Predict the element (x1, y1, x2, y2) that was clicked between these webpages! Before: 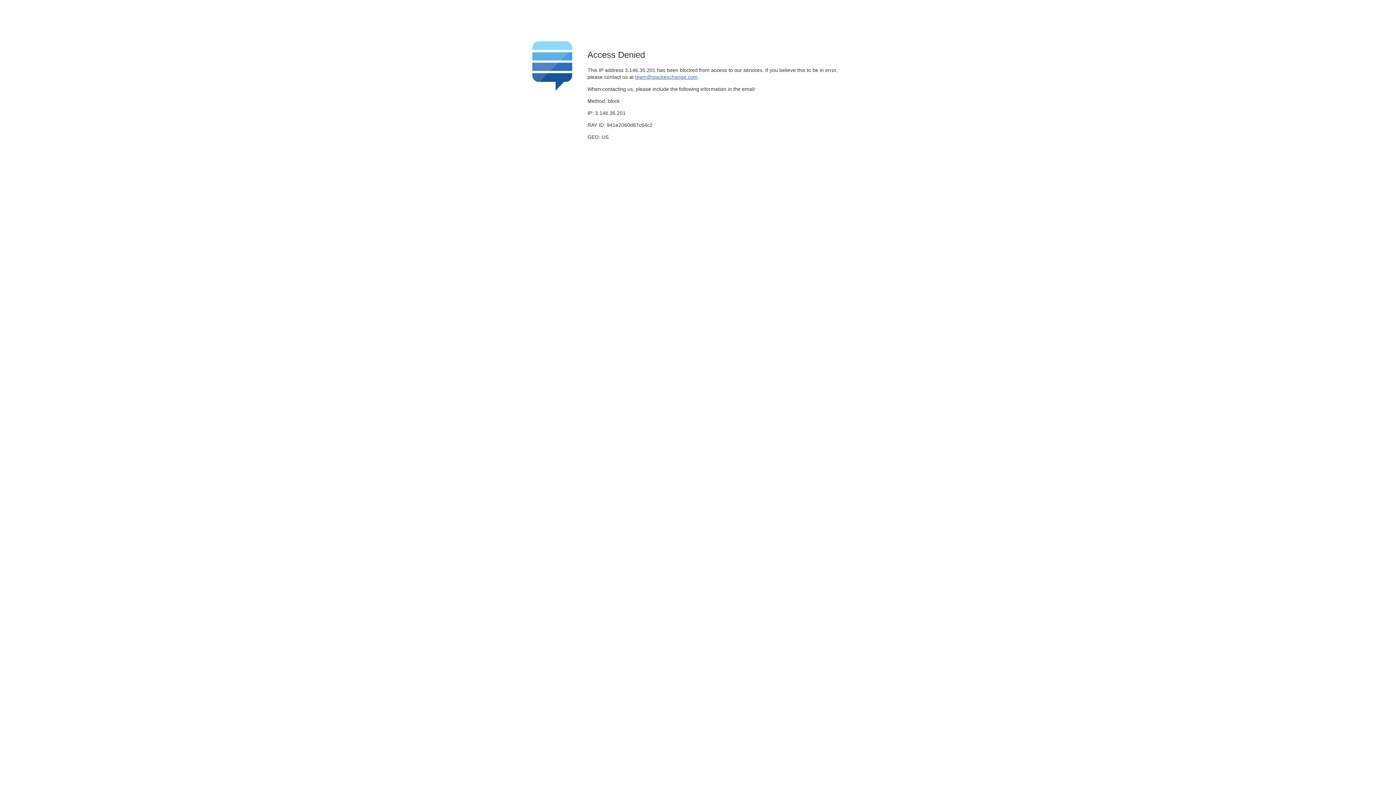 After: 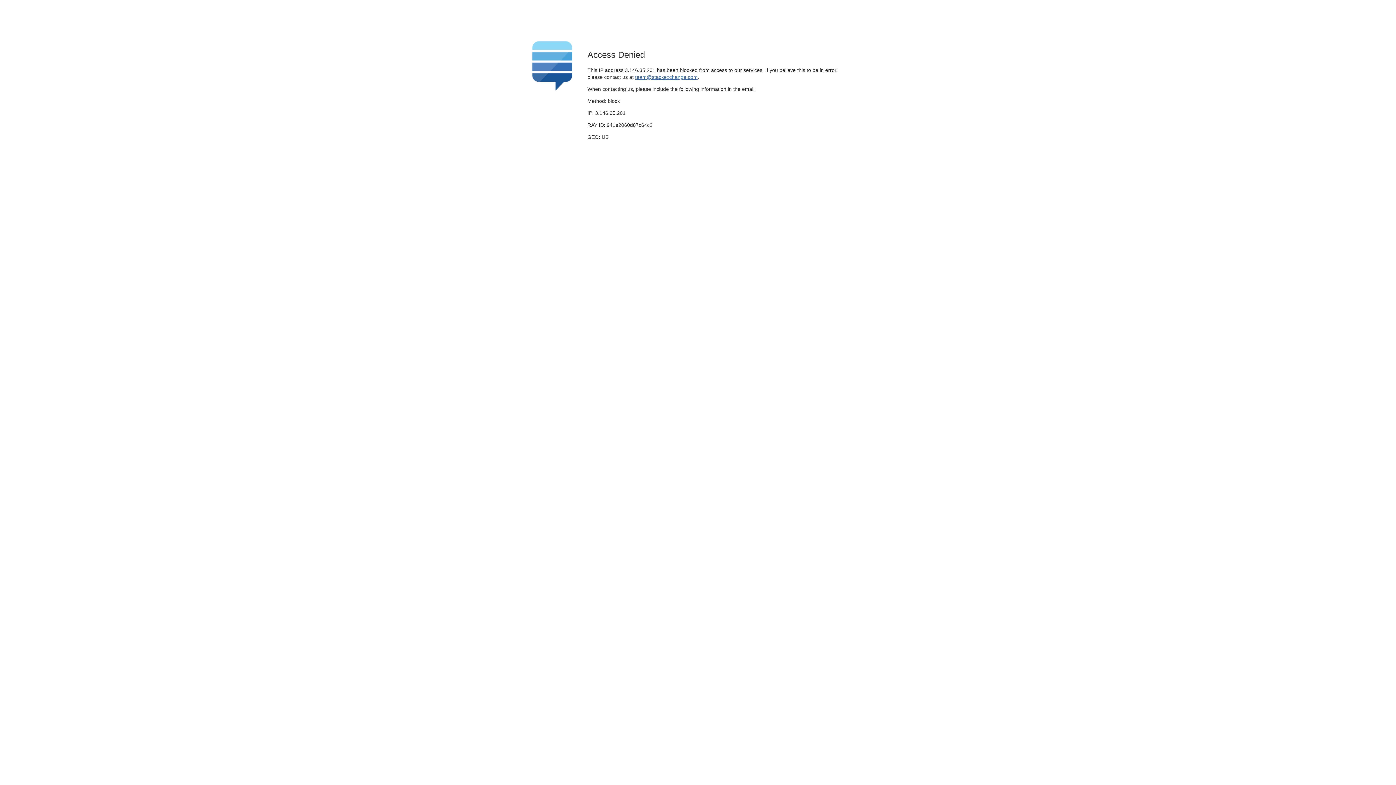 Action: bbox: (635, 74, 697, 79) label: team@stackexchange.com